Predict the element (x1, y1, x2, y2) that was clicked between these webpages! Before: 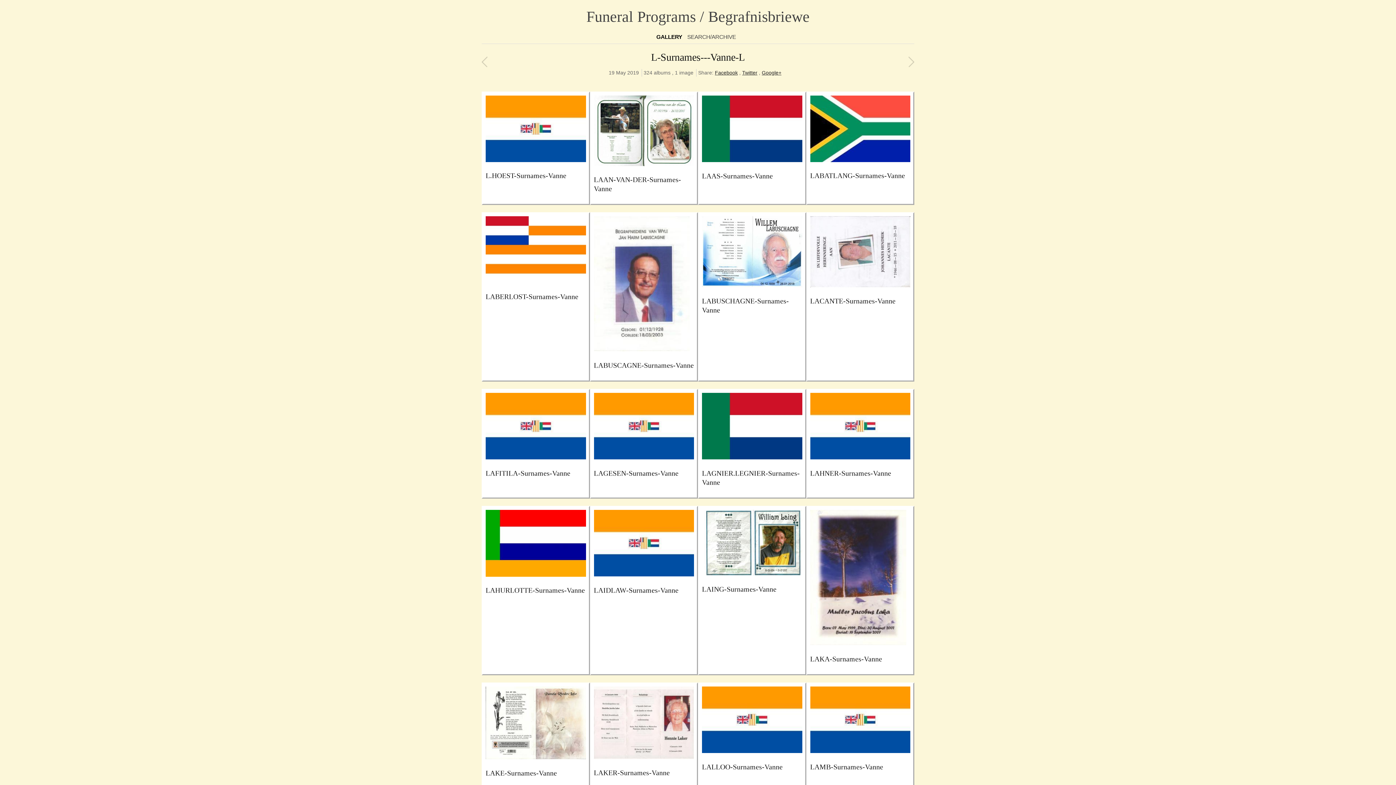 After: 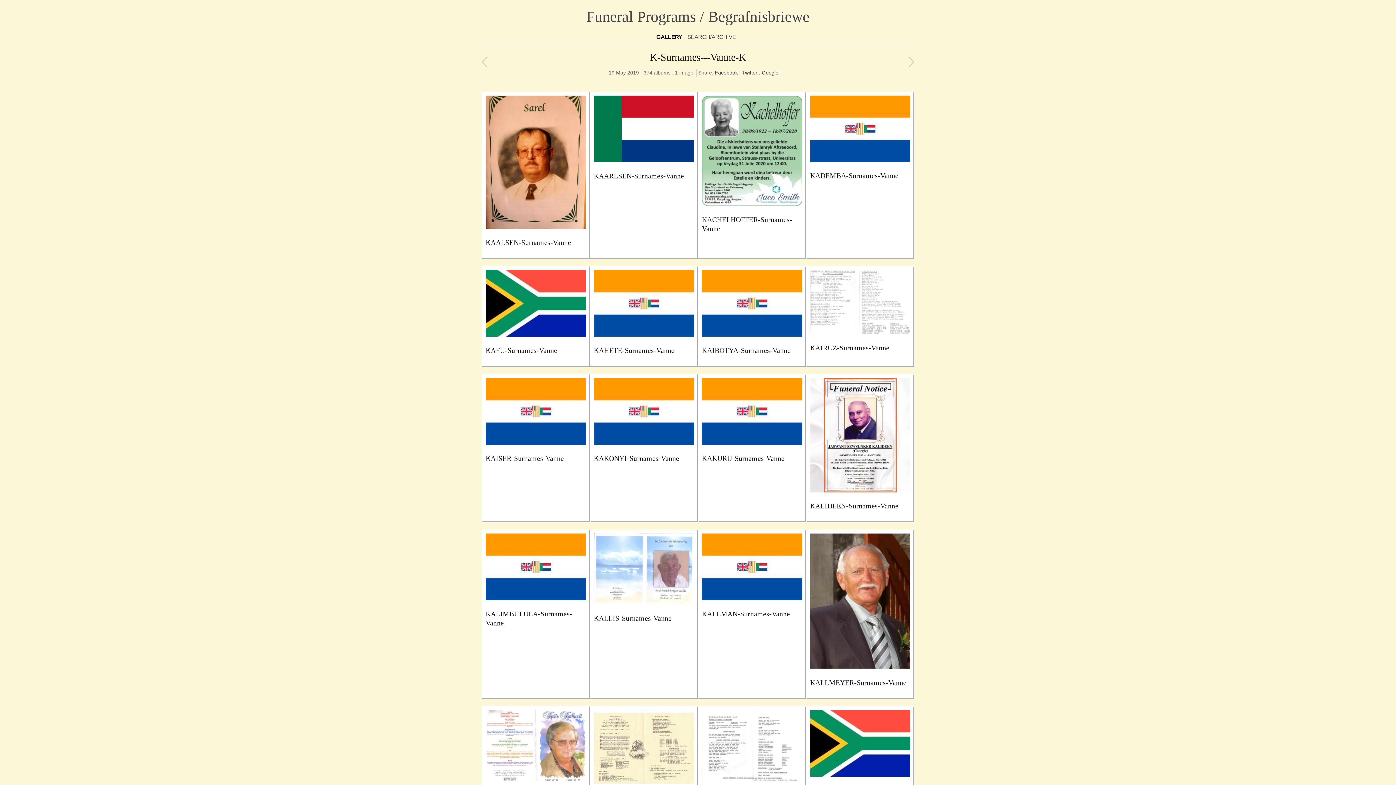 Action: bbox: (481, 56, 487, 67)